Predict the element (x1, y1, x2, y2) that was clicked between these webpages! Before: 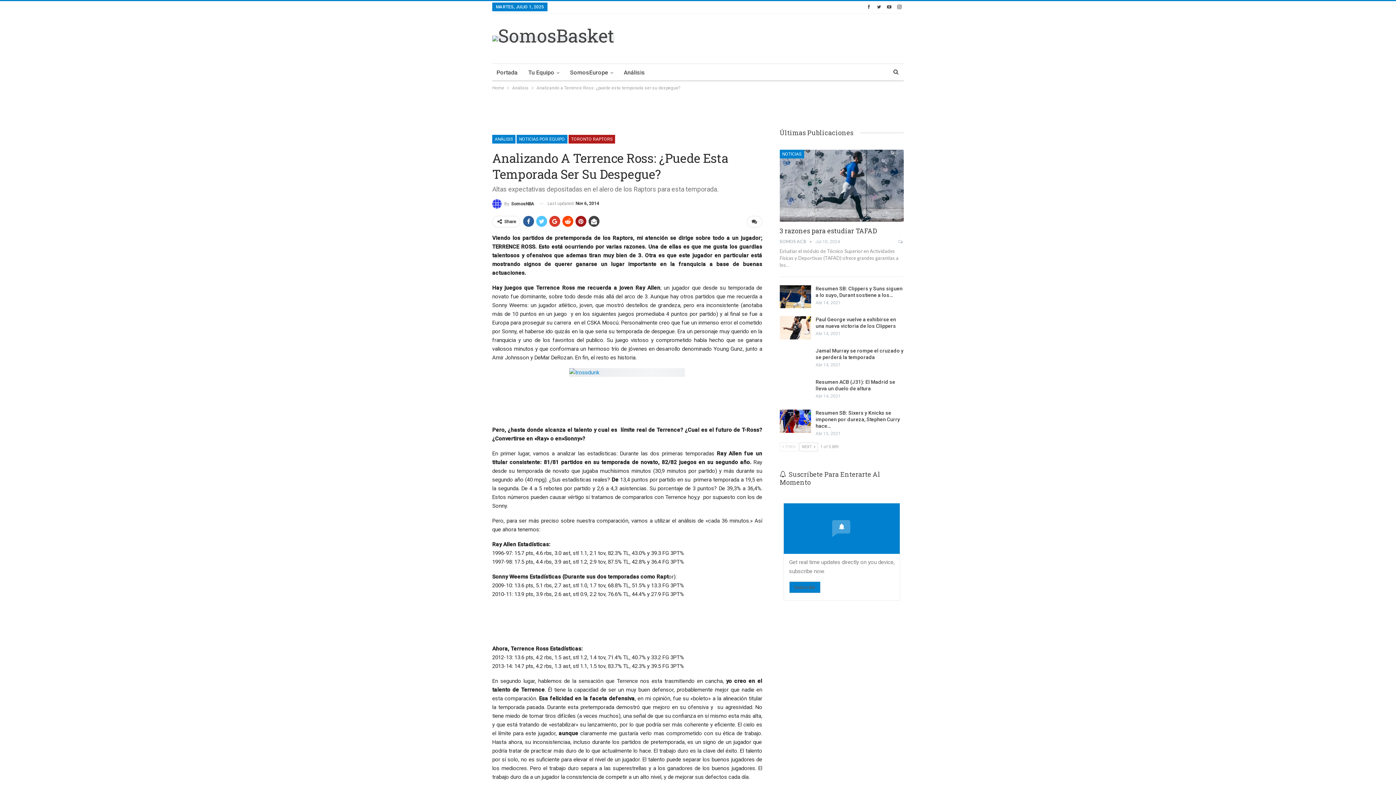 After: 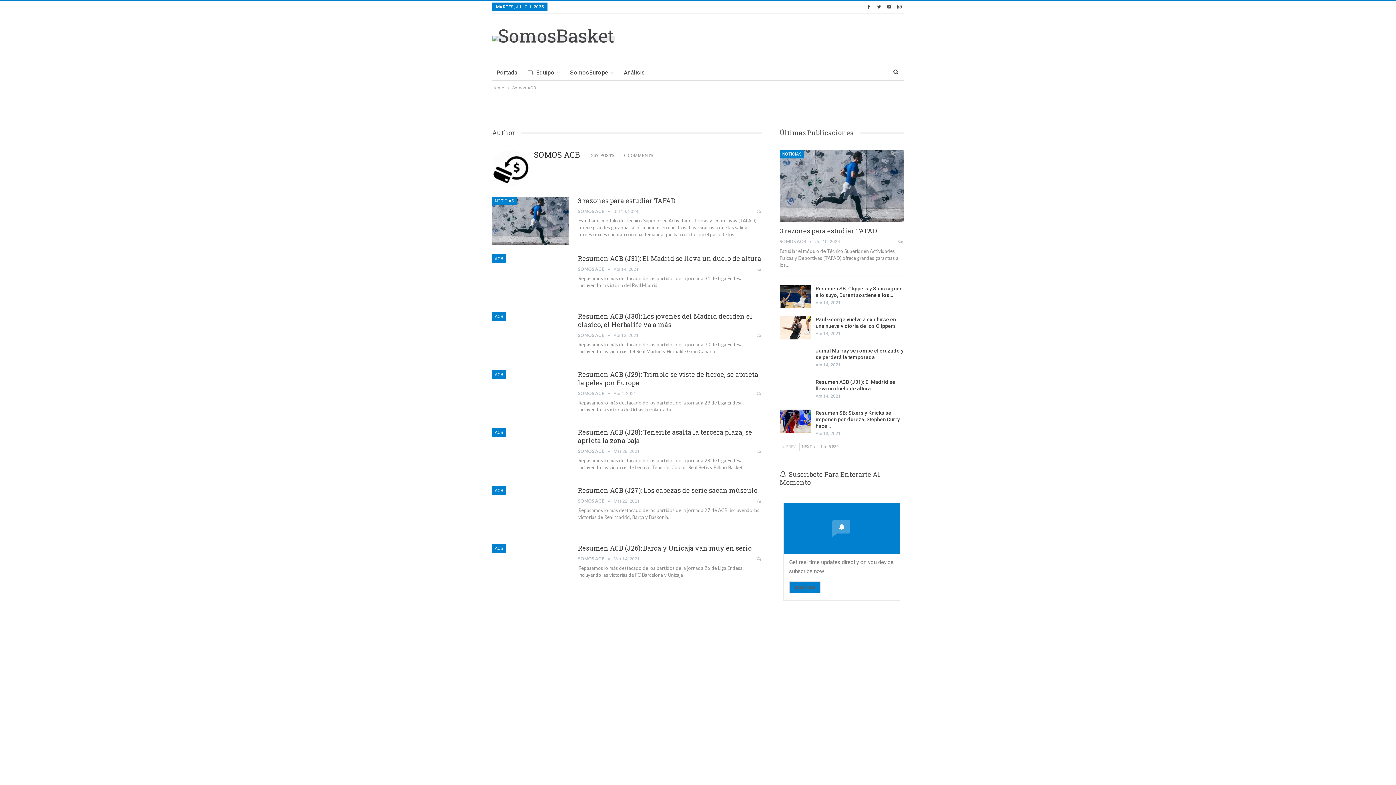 Action: bbox: (779, 239, 815, 244) label: SOMOS ACB  